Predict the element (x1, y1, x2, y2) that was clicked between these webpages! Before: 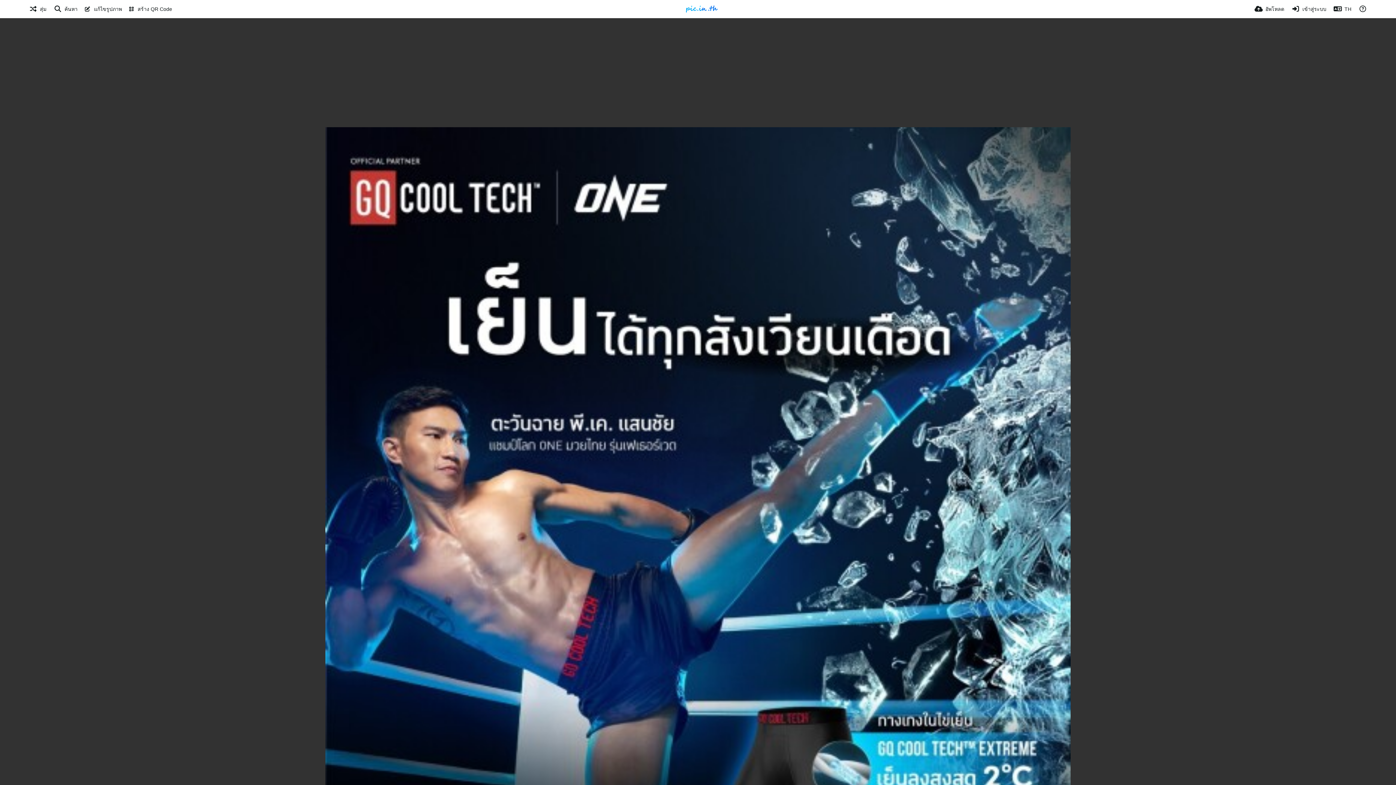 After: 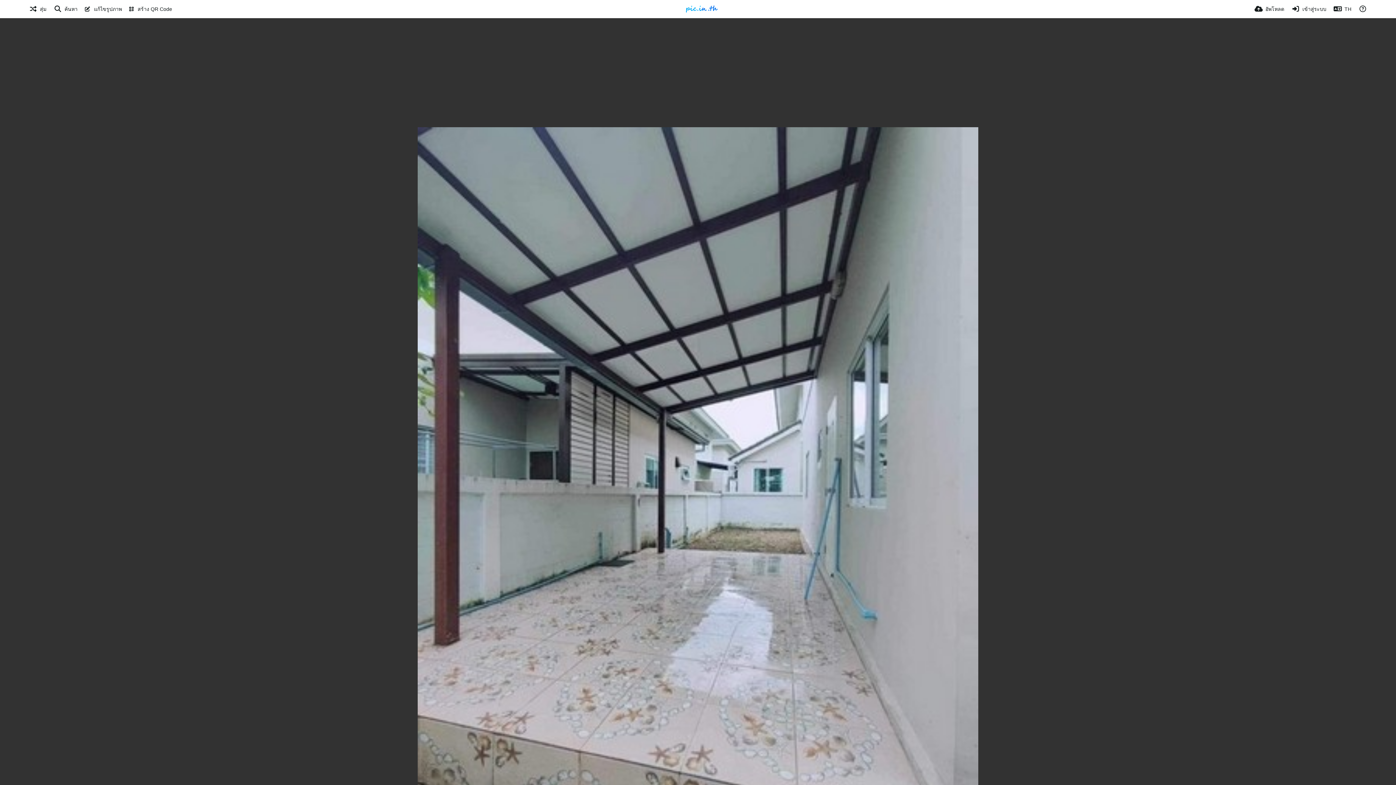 Action: label: สุ่ม bbox: (29, 0, 46, 18)